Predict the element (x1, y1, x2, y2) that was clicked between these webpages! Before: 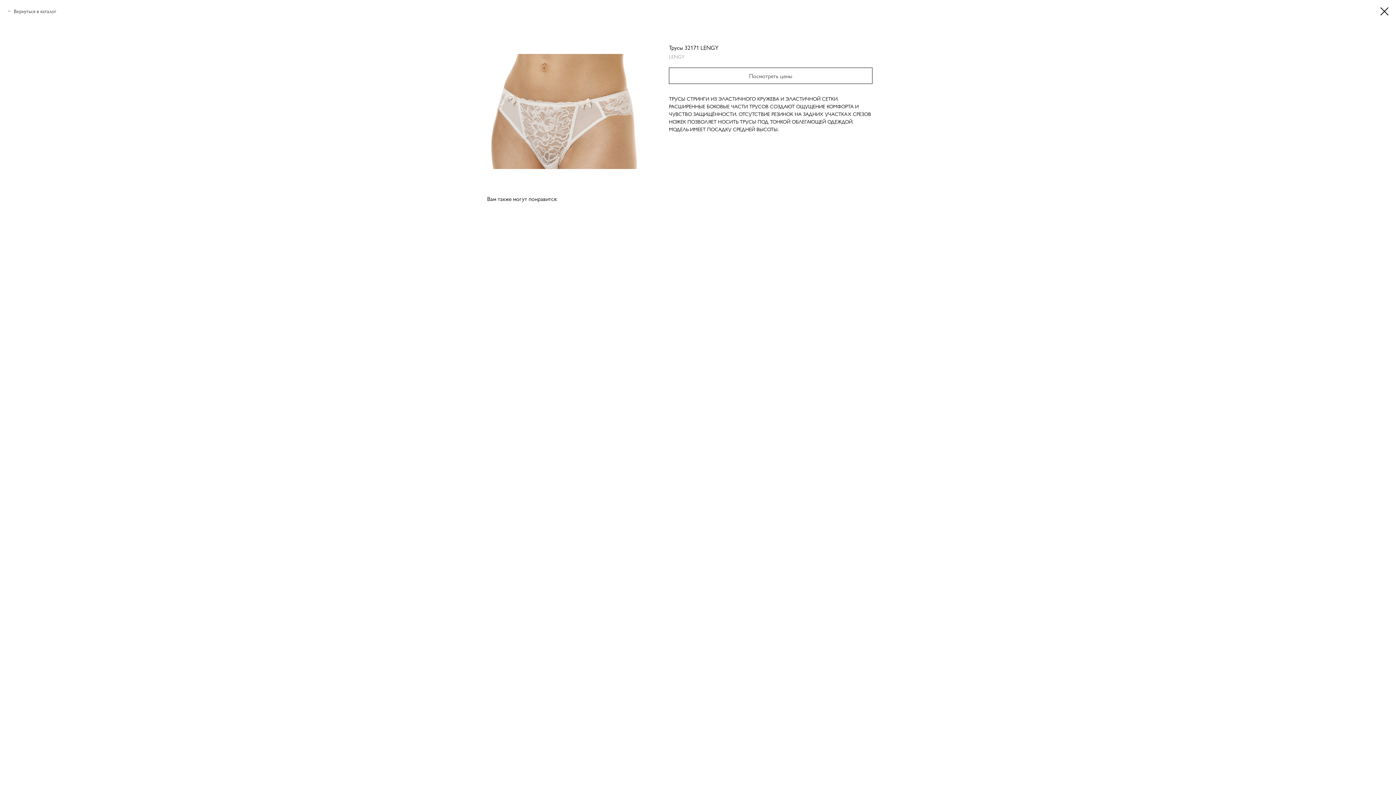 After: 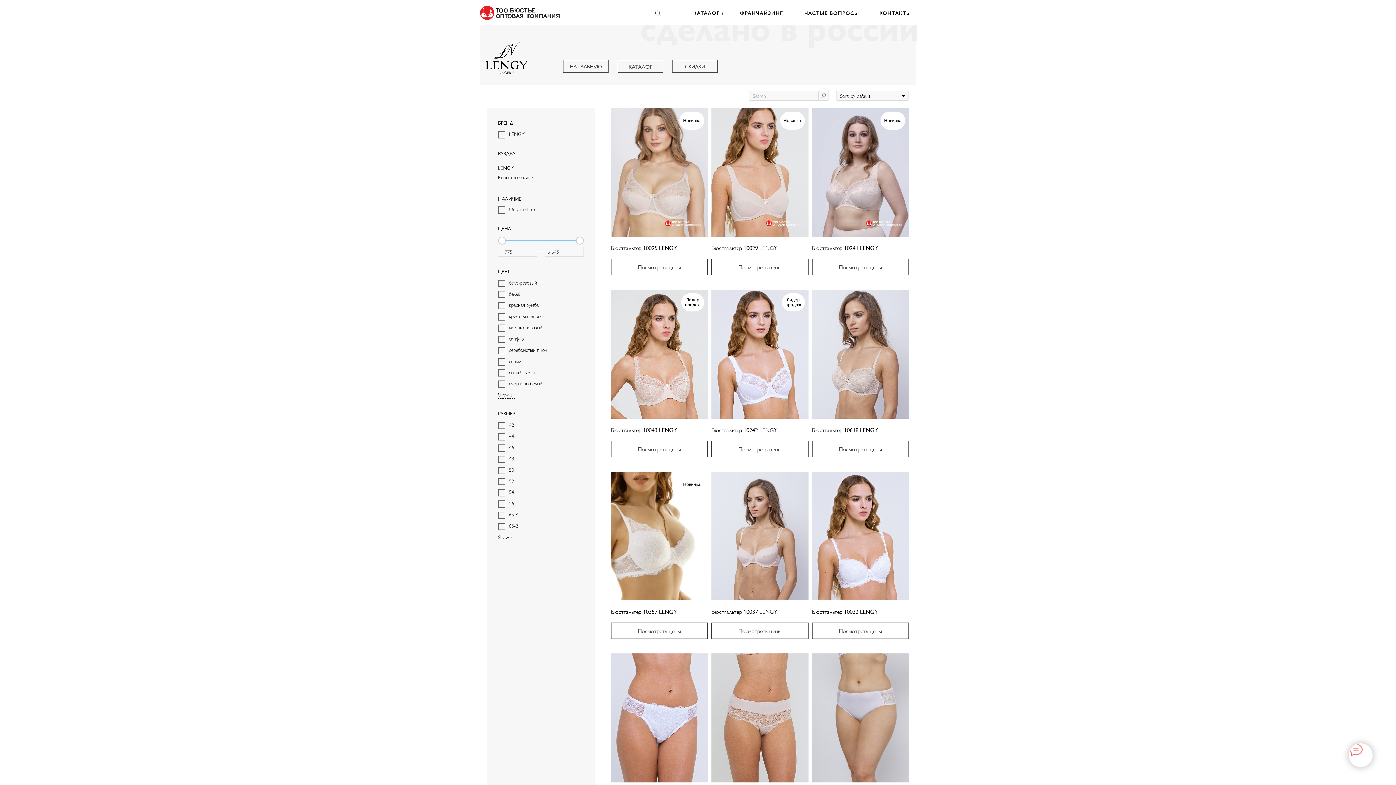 Action: bbox: (1380, 7, 1389, 15)